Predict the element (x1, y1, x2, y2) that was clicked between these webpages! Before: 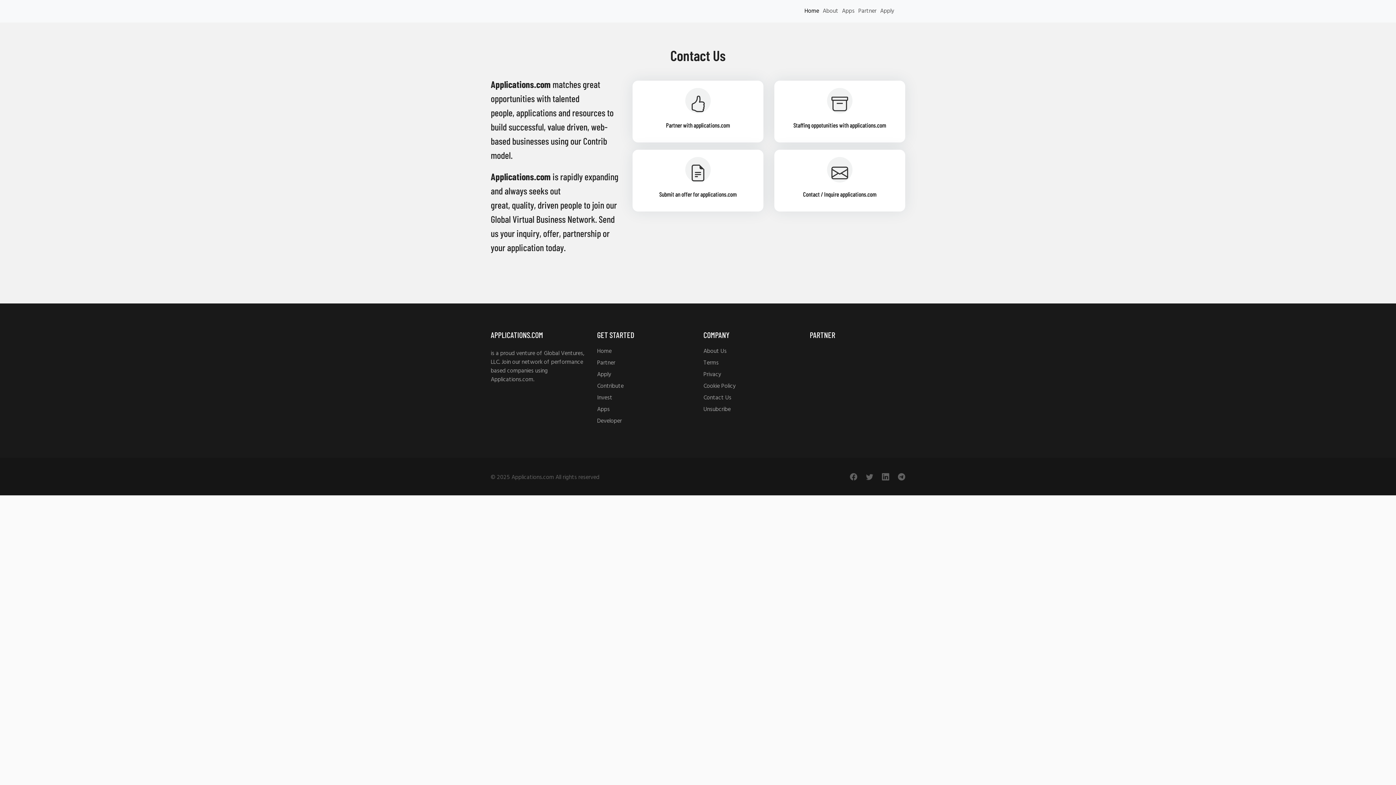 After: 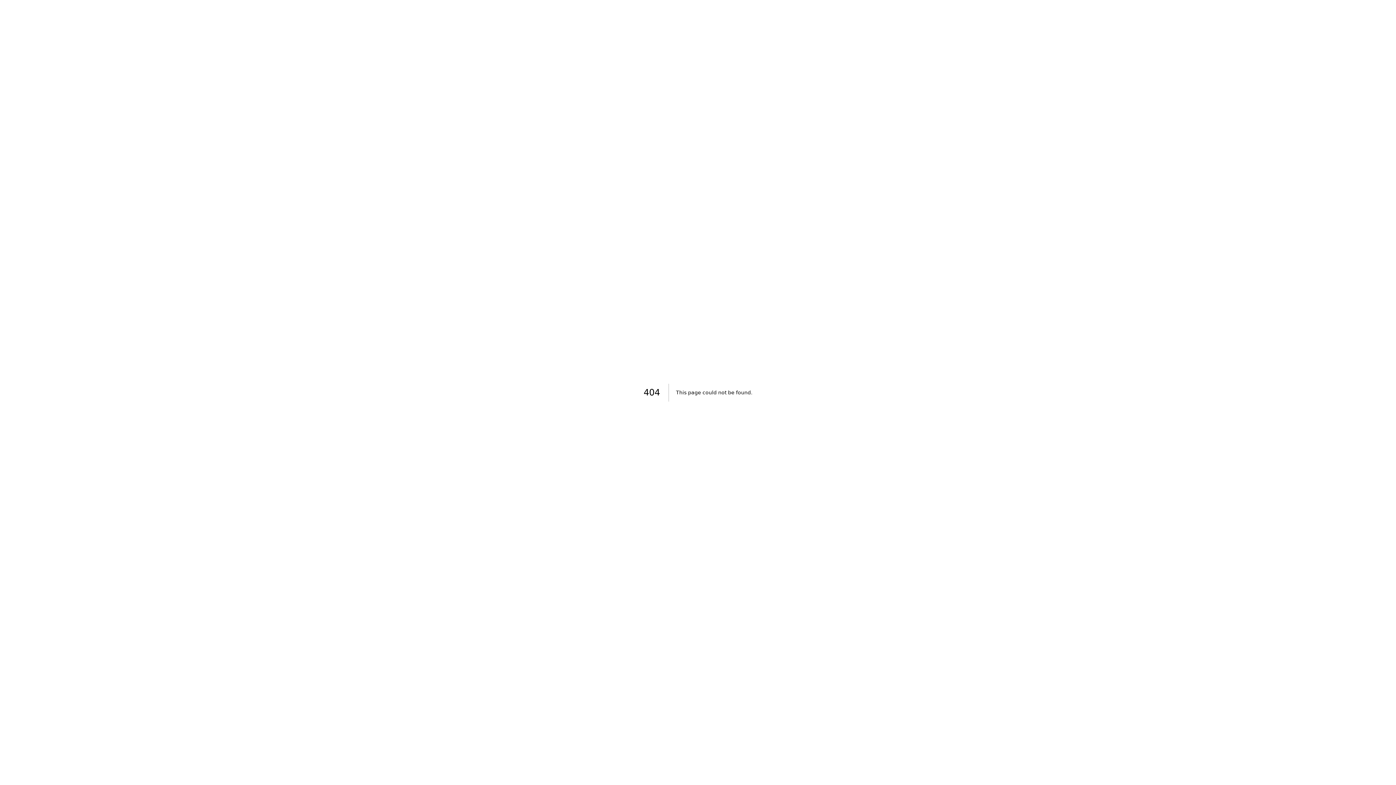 Action: label: Apps bbox: (597, 409, 610, 418)